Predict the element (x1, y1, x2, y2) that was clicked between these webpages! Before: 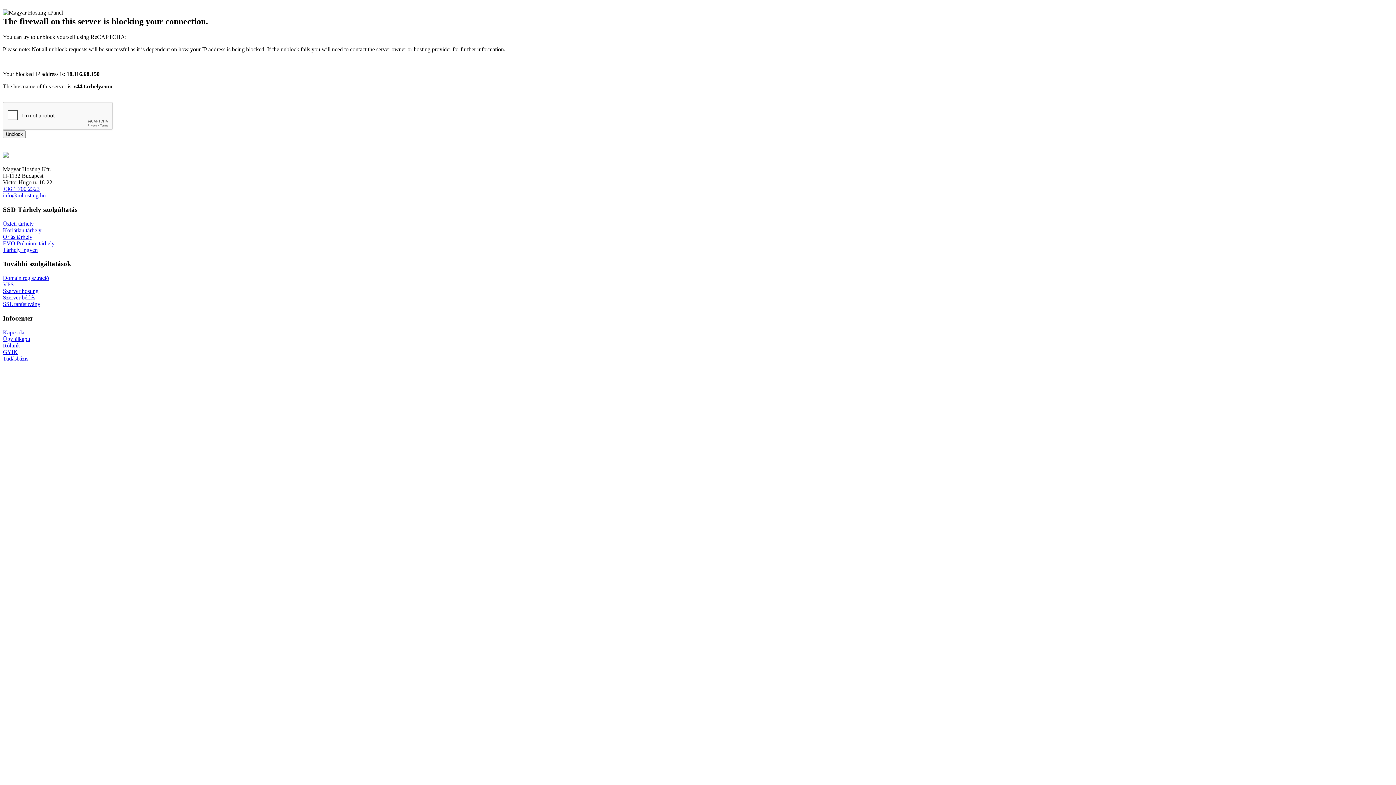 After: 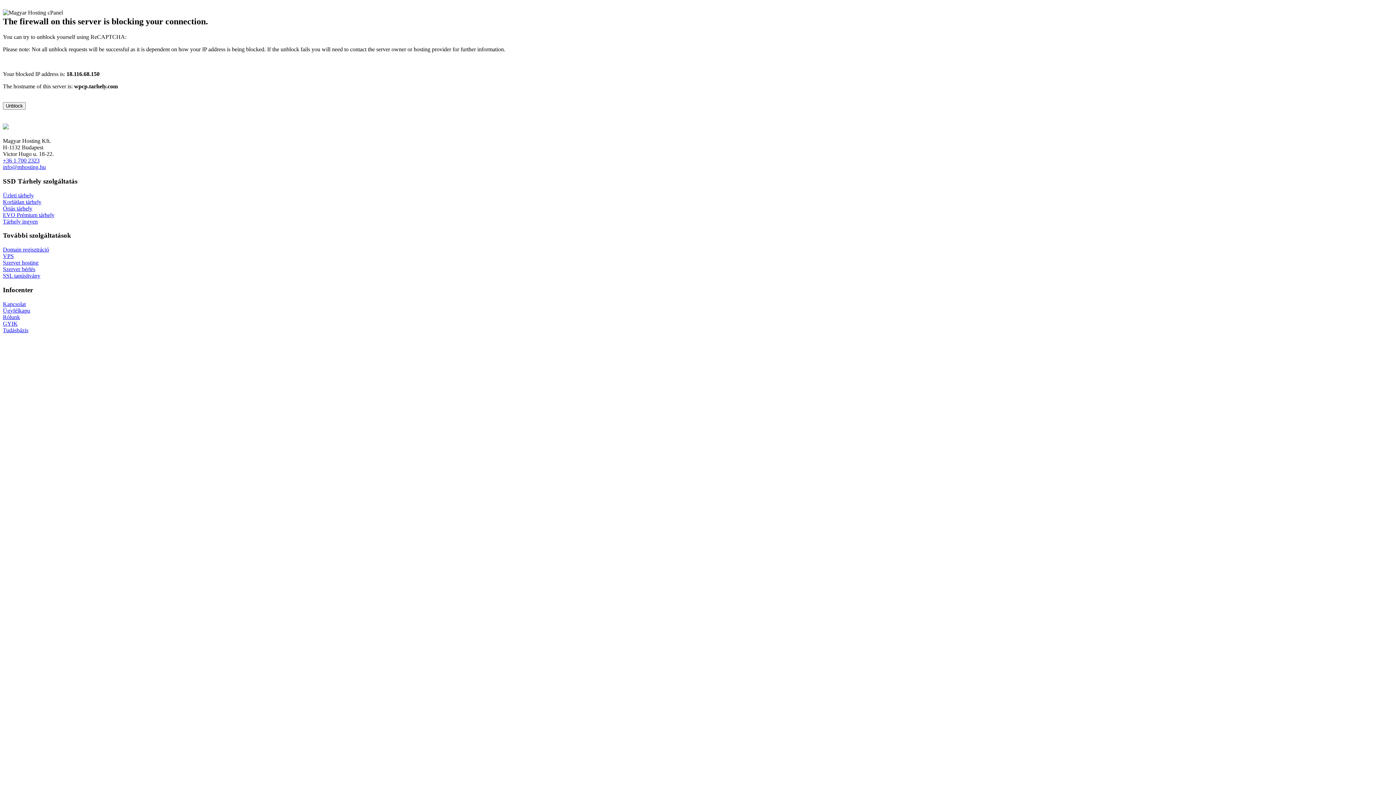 Action: bbox: (2, 342, 20, 348) label: Rólunk